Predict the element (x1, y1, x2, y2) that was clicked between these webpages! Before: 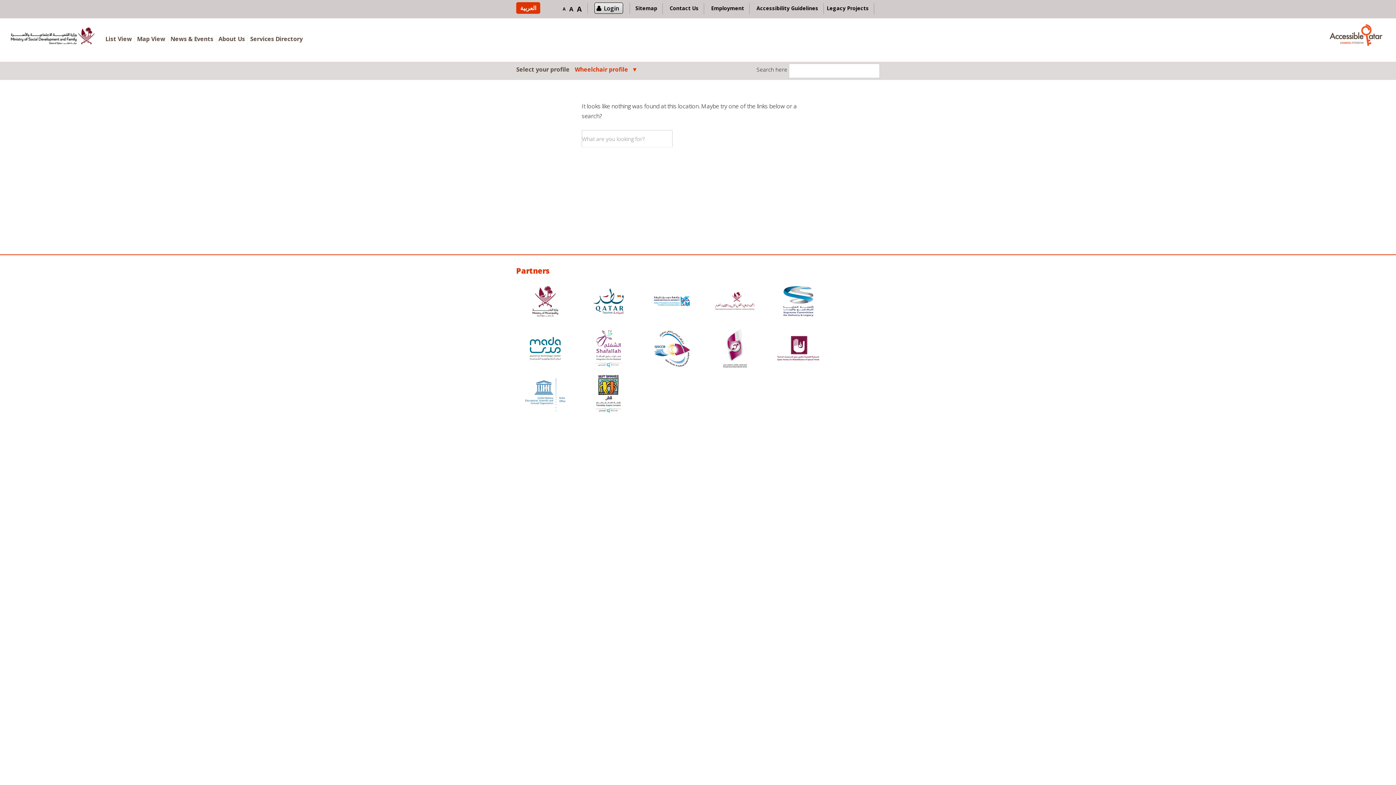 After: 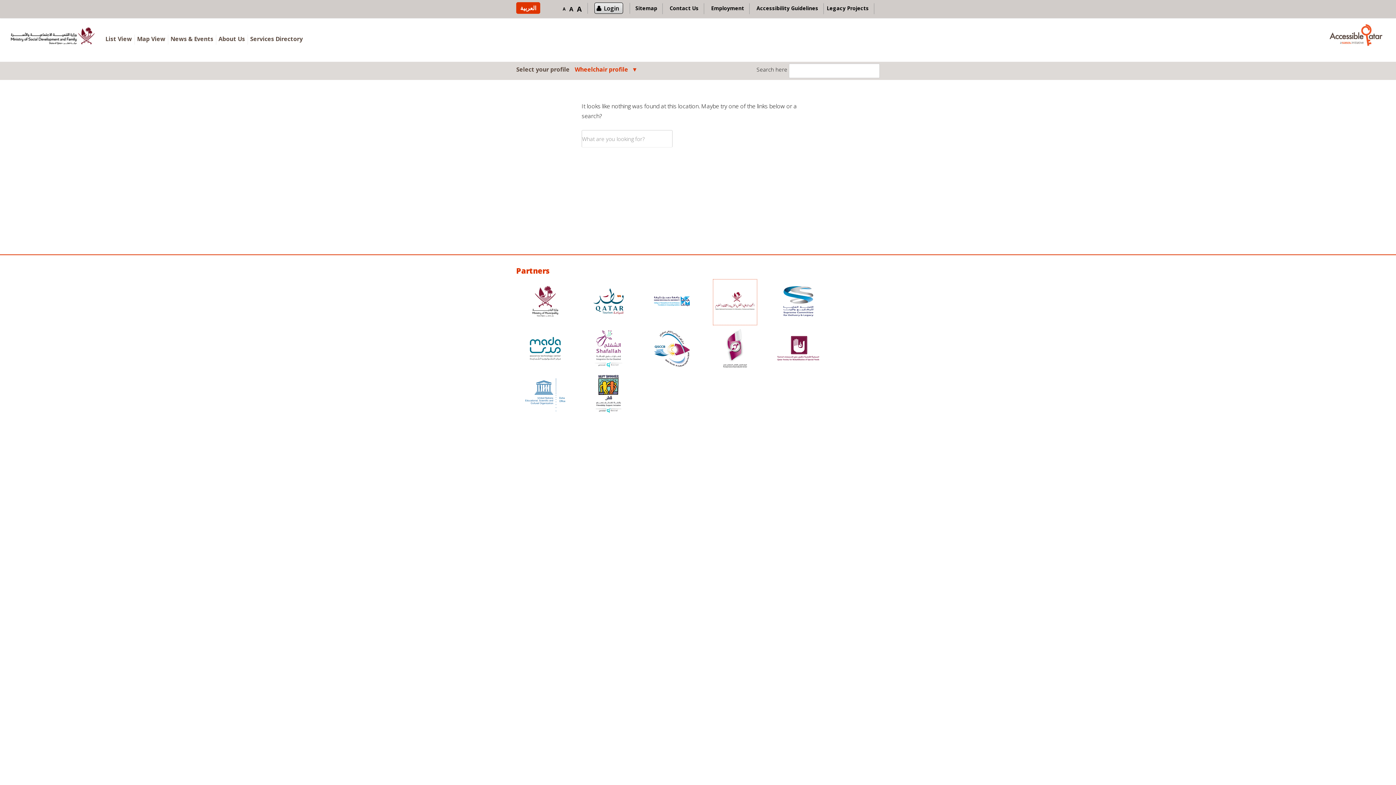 Action: bbox: (713, 279, 757, 325)